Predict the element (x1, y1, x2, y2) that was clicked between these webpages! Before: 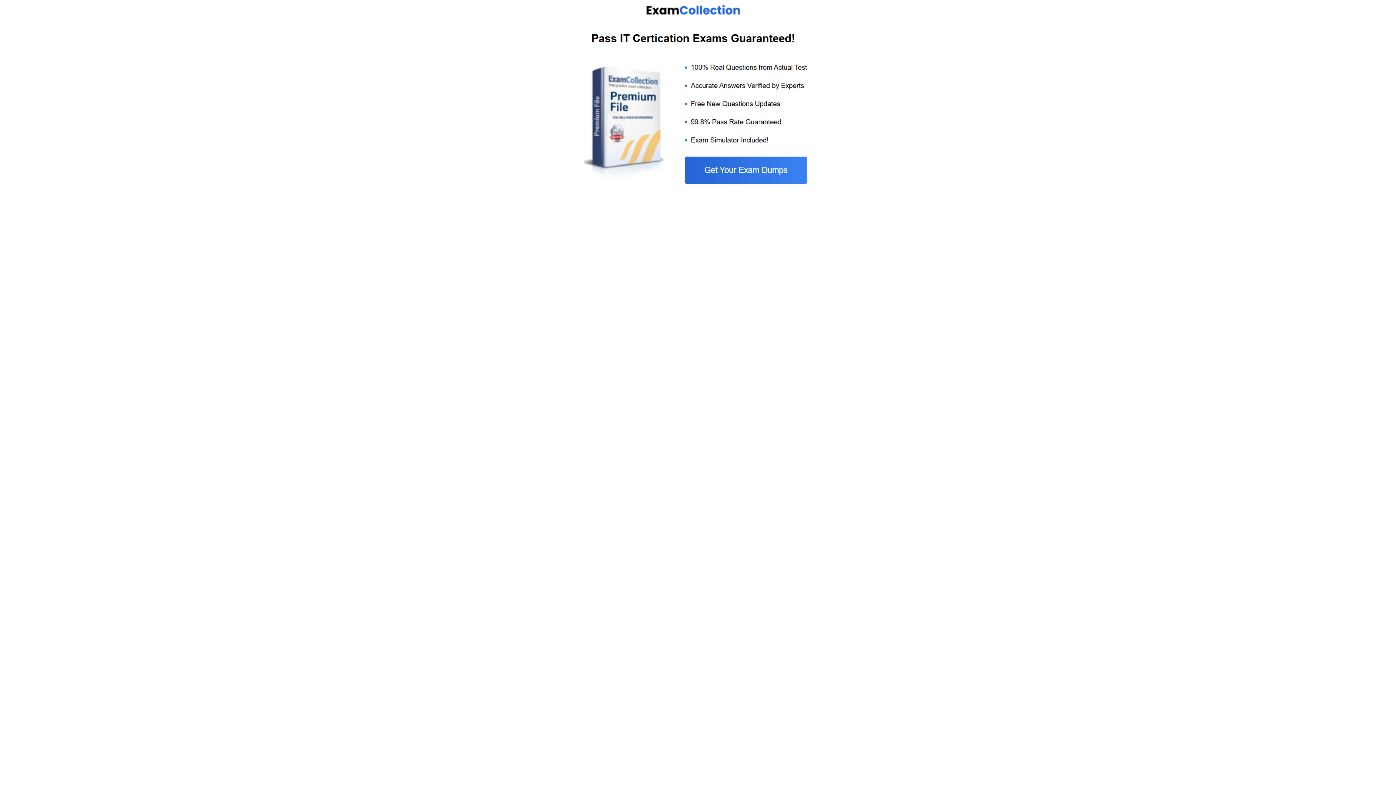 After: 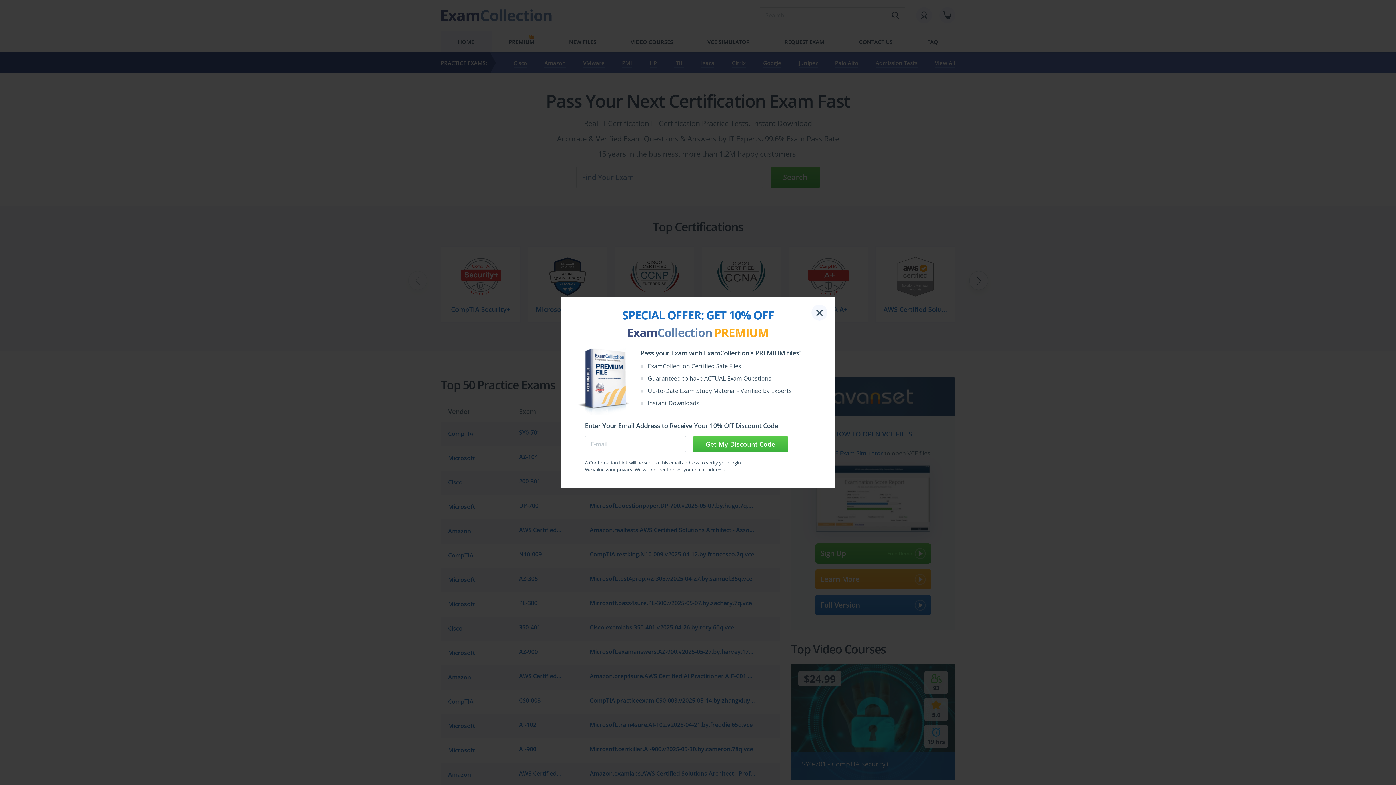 Action: bbox: (584, 185, 812, 192)